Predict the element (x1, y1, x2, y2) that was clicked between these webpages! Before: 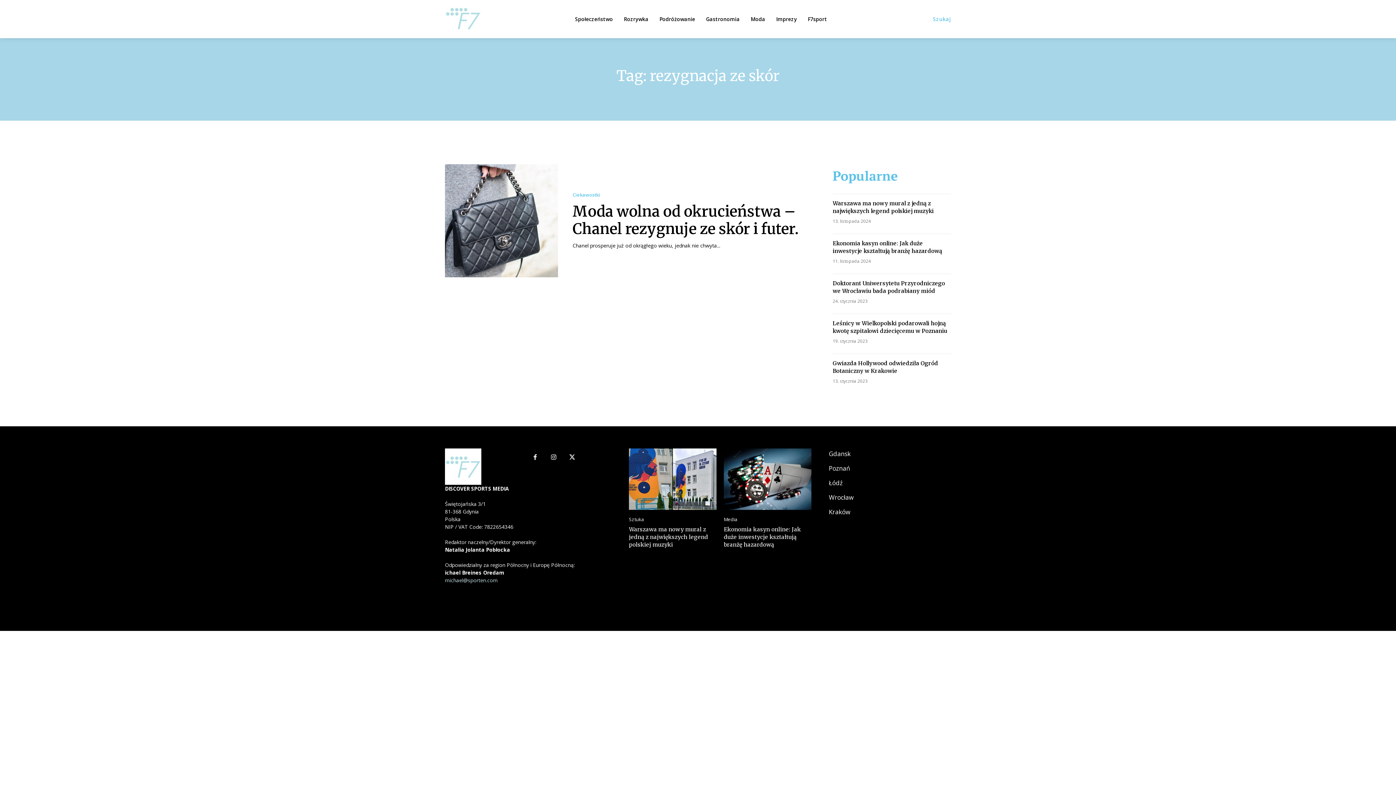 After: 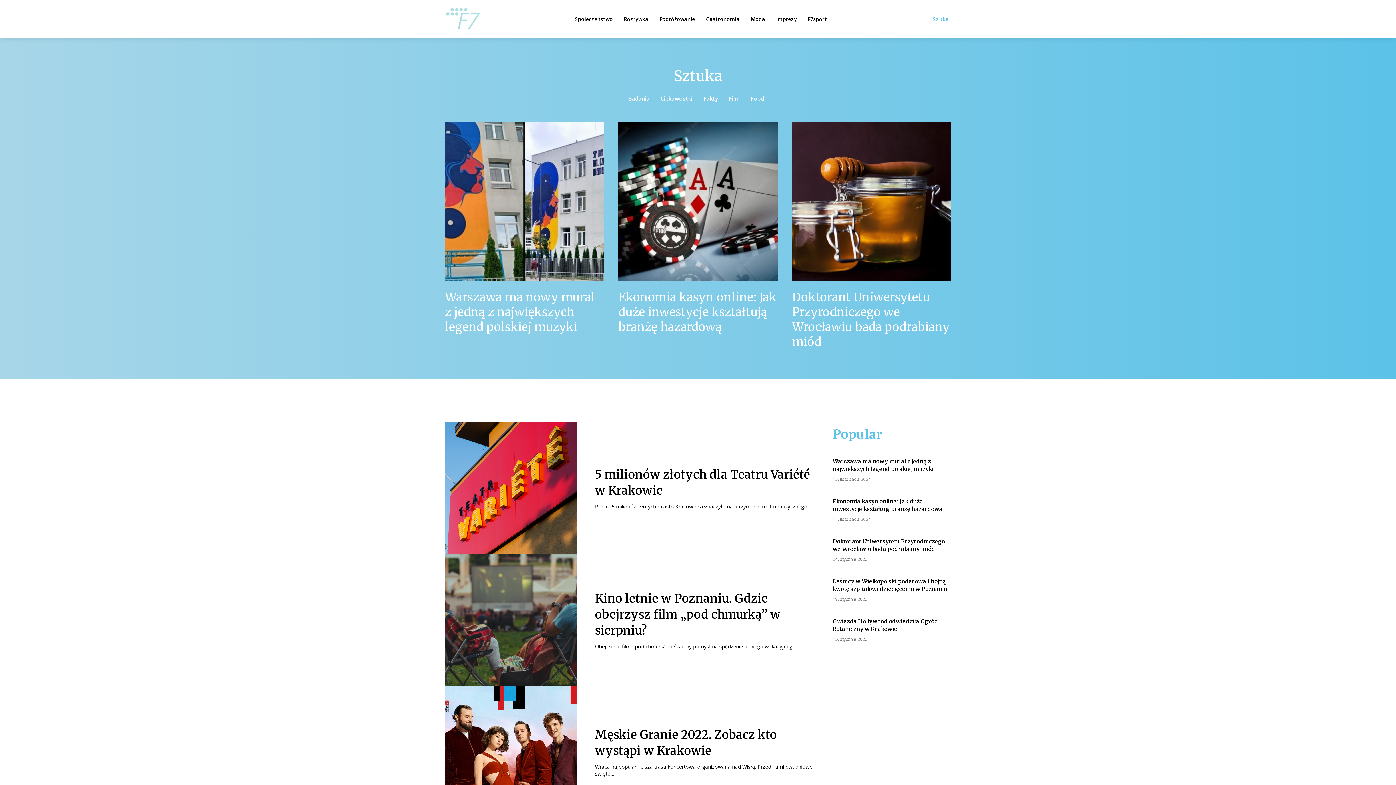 Action: bbox: (629, 517, 644, 522) label: Sztuka